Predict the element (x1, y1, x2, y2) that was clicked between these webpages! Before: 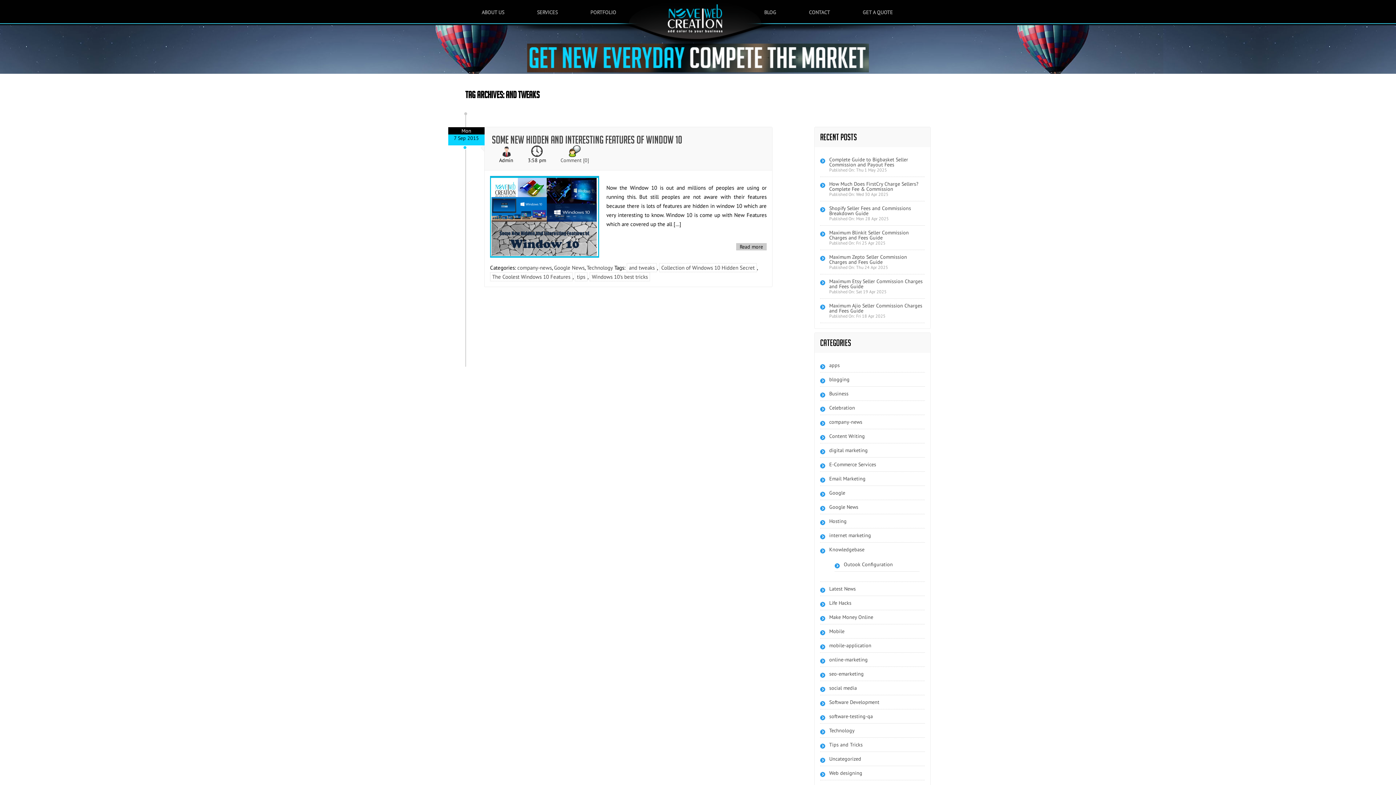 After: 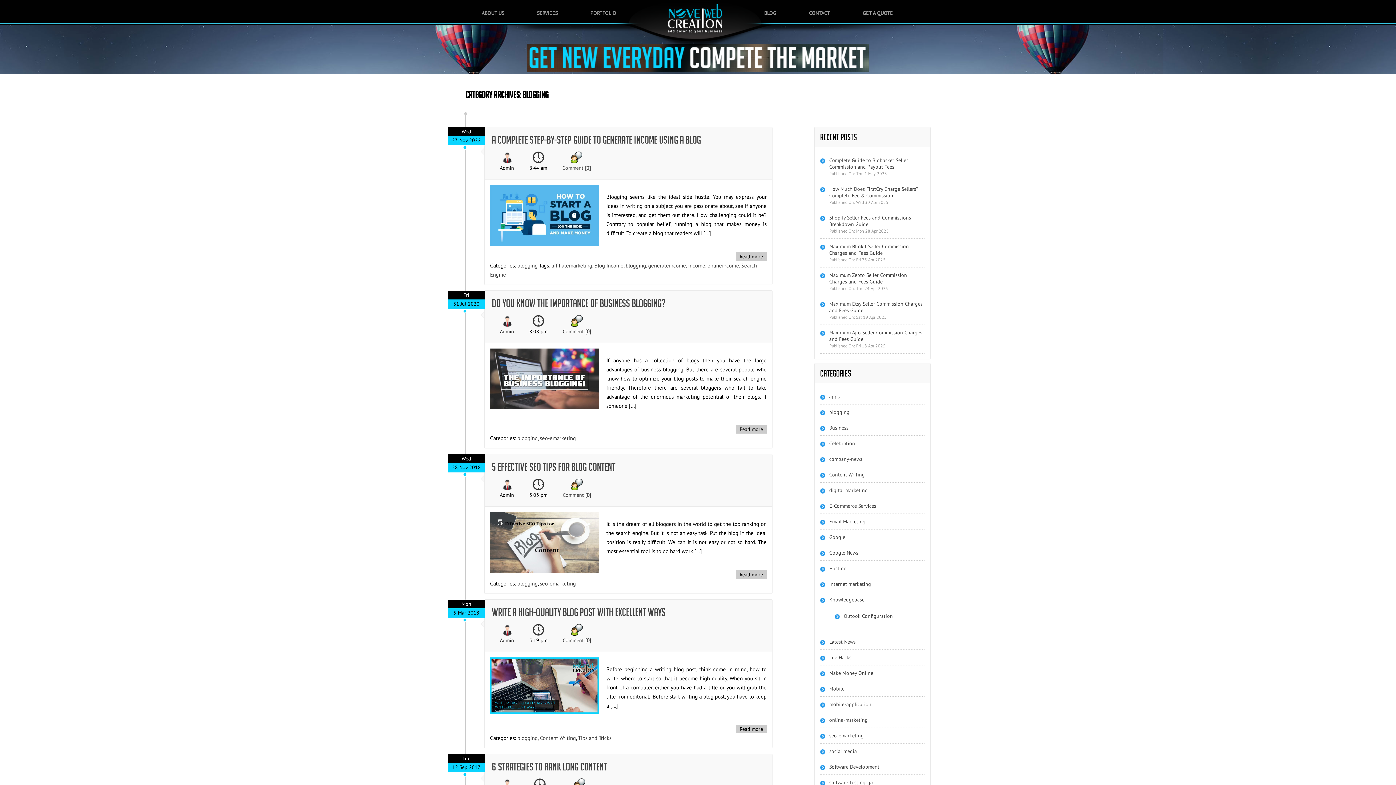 Action: bbox: (829, 376, 849, 382) label: blogging